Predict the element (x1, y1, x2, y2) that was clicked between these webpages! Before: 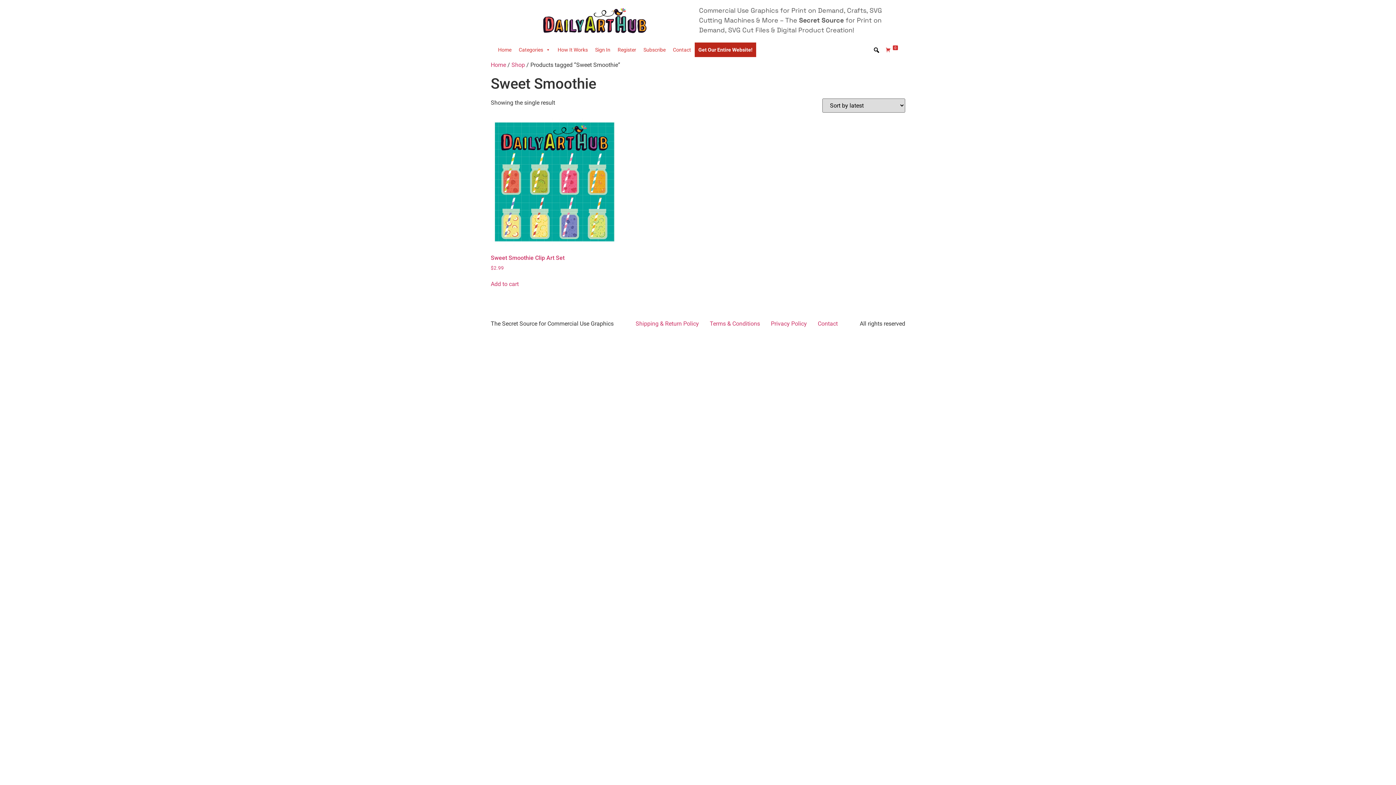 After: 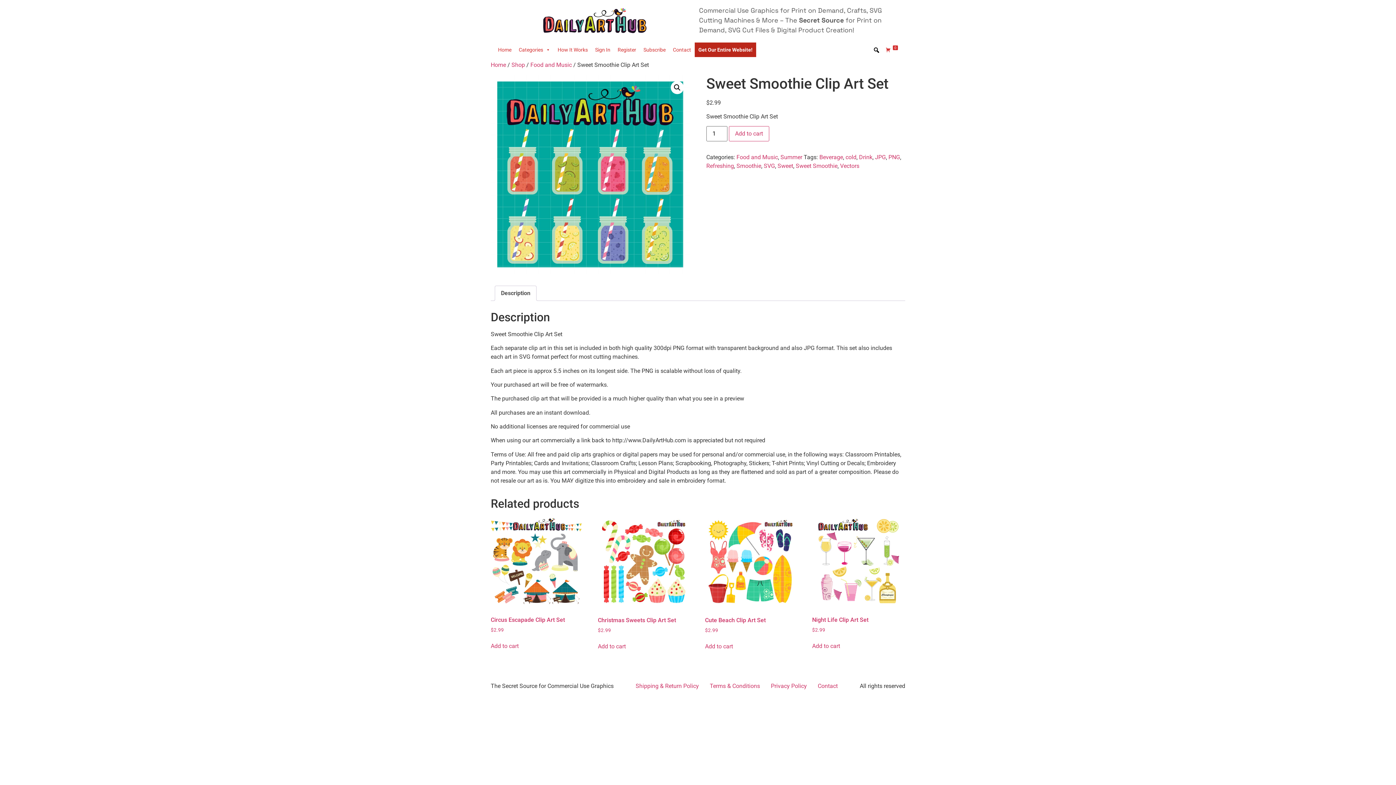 Action: bbox: (490, 118, 618, 271) label: Sweet Smoothie Clip Art Set
$2.99